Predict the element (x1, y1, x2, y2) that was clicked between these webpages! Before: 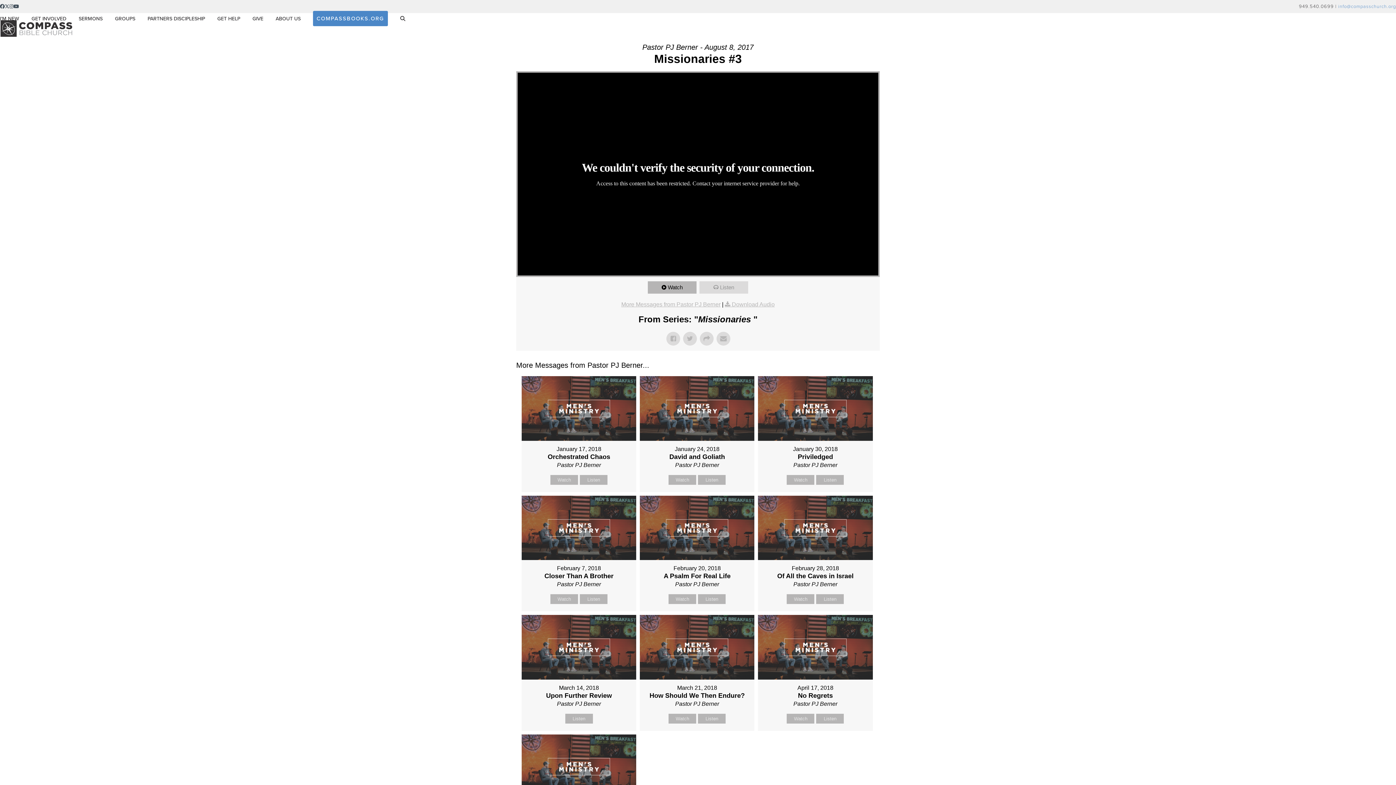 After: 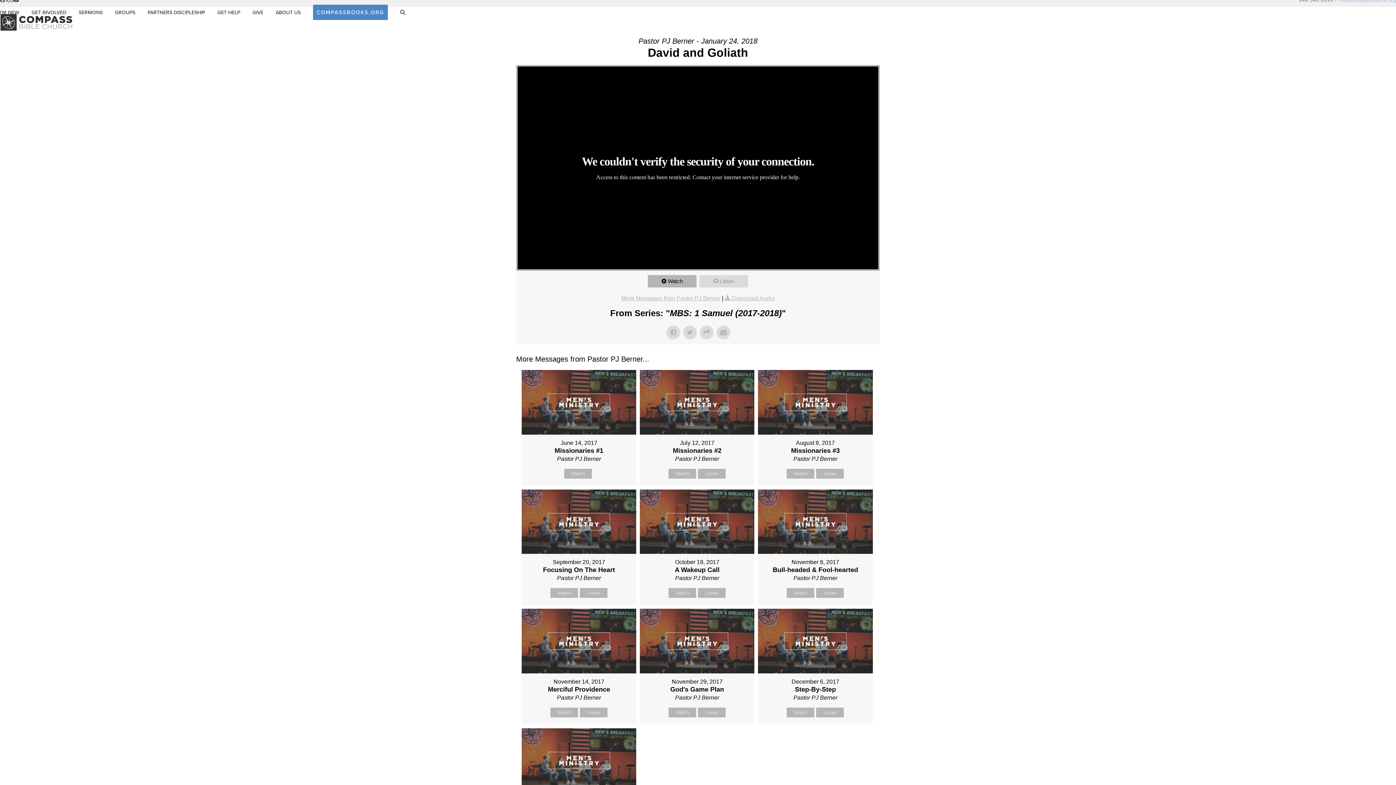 Action: label: Watch bbox: (668, 475, 696, 484)